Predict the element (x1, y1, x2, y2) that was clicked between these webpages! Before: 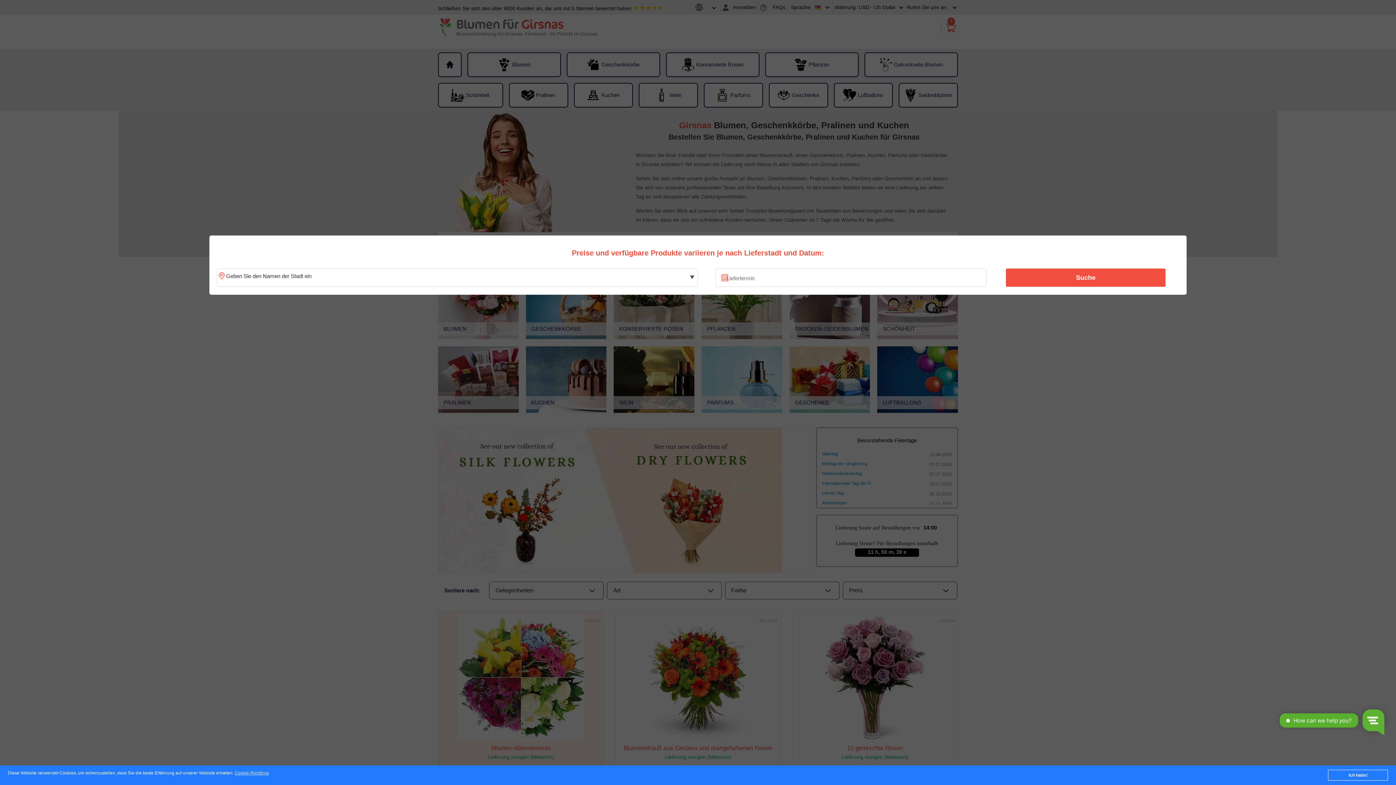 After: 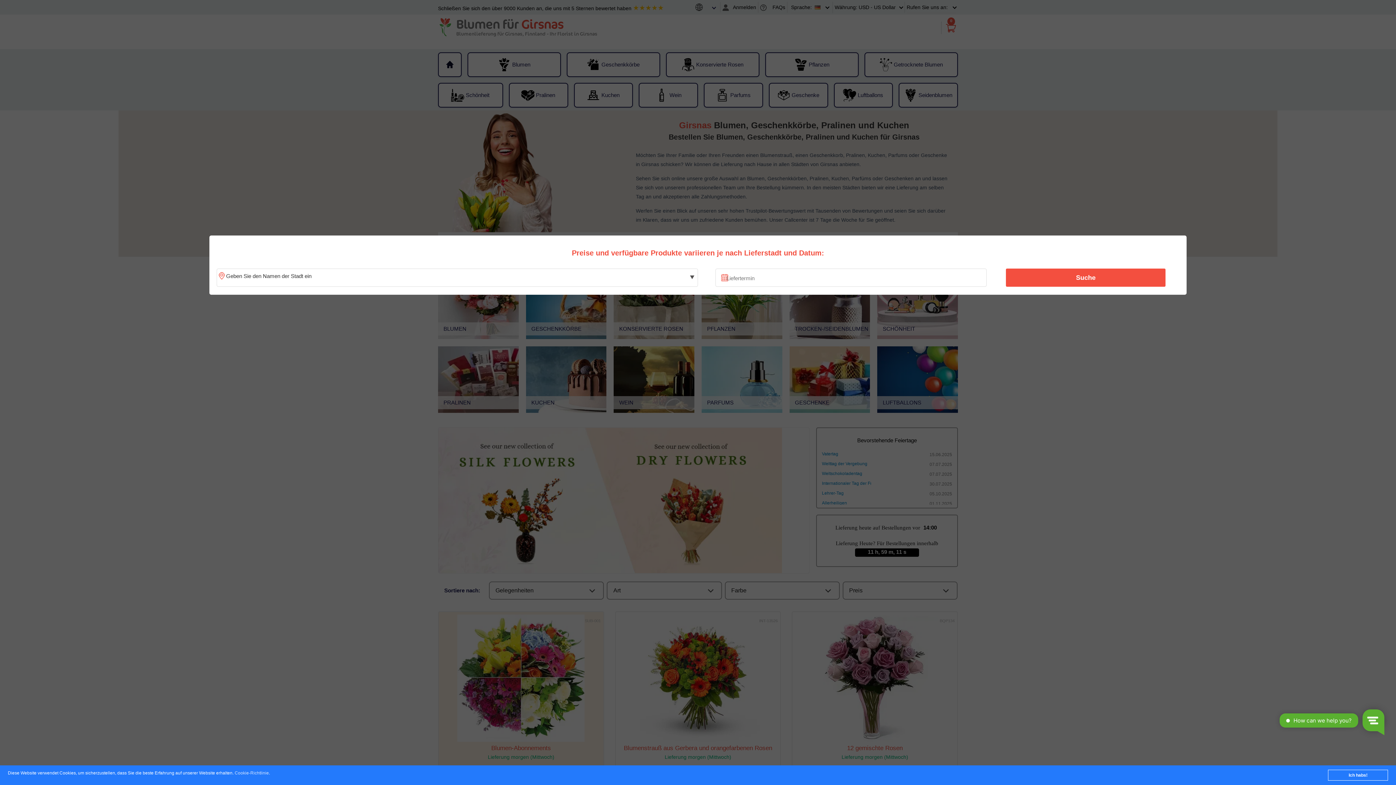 Action: bbox: (234, 771, 268, 776) label: Cookie-Richtlinie